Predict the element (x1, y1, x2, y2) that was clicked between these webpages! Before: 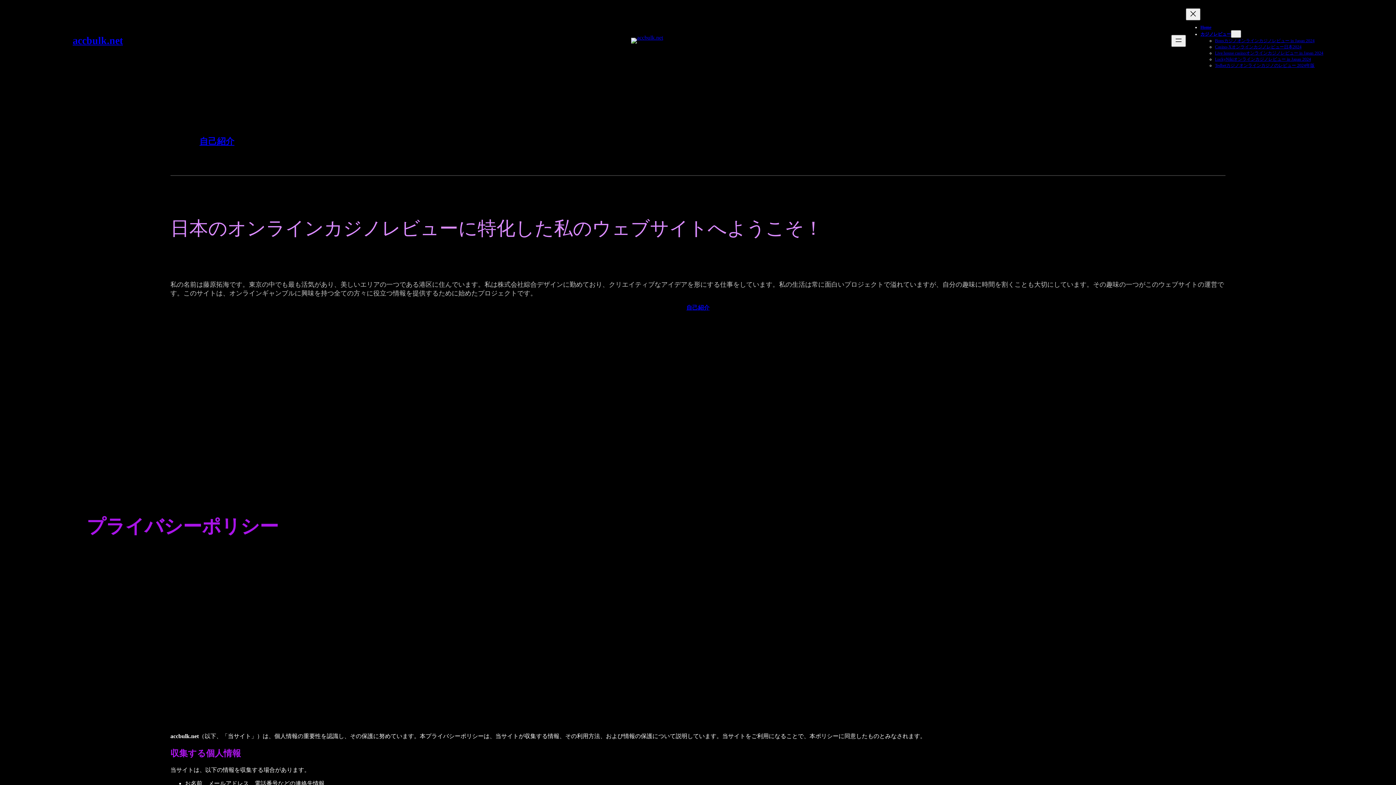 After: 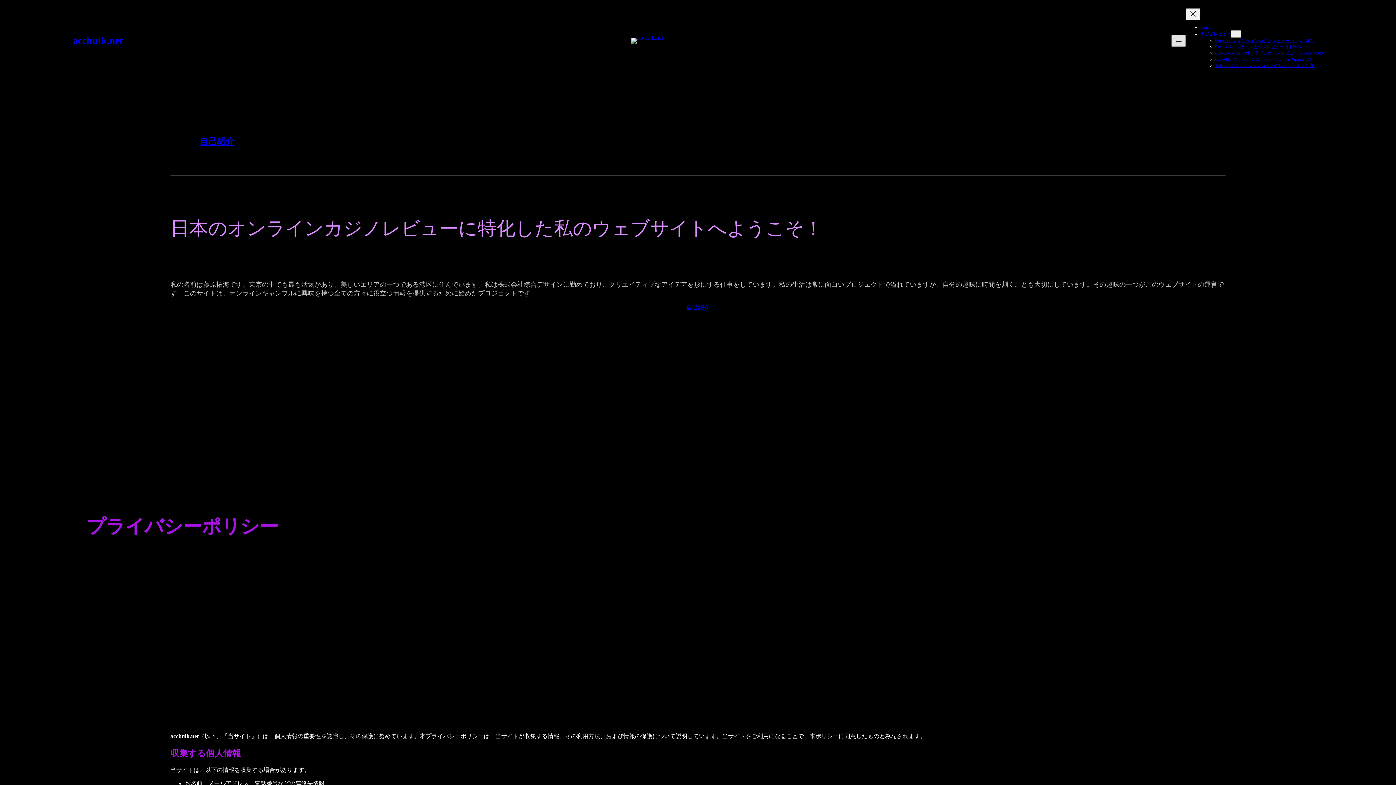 Action: label: メニューを開く bbox: (1171, 34, 1186, 46)